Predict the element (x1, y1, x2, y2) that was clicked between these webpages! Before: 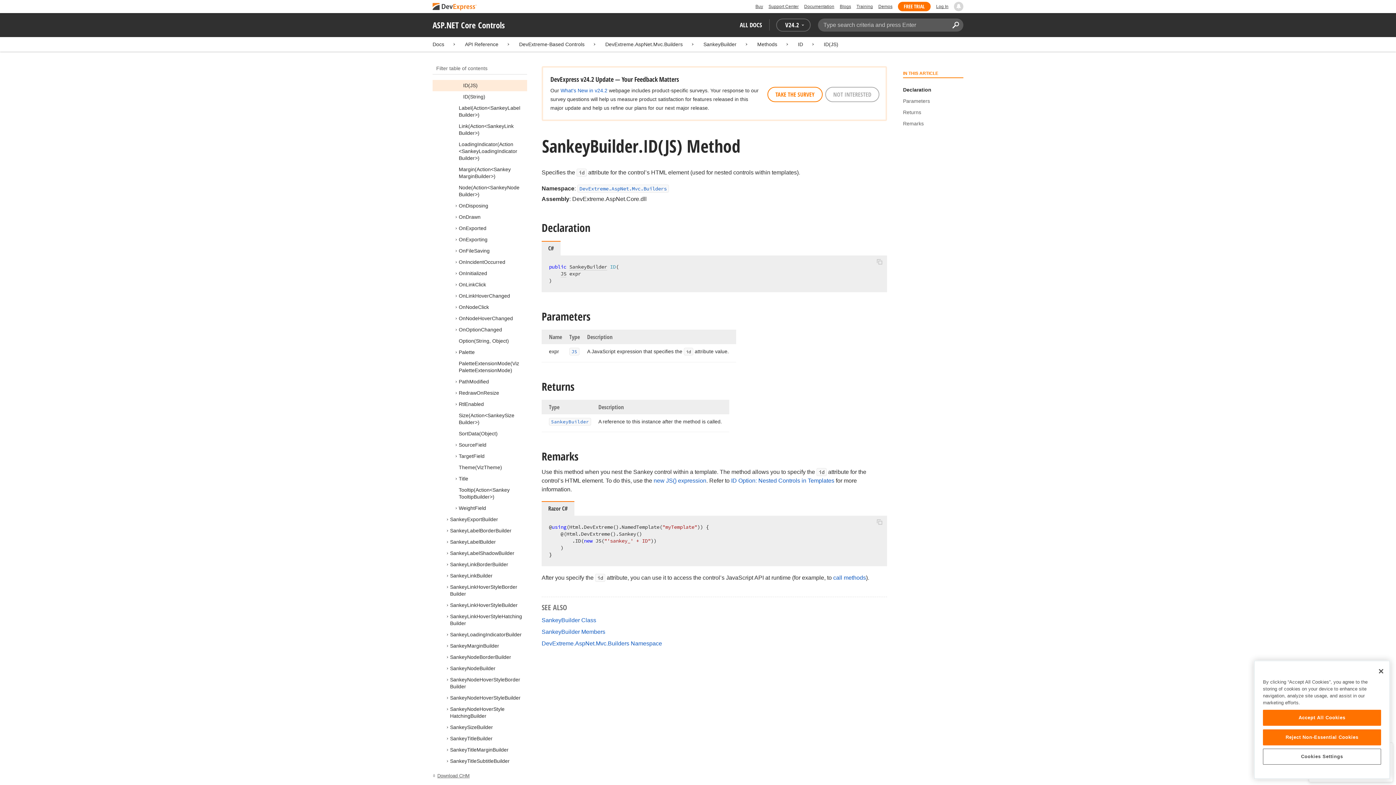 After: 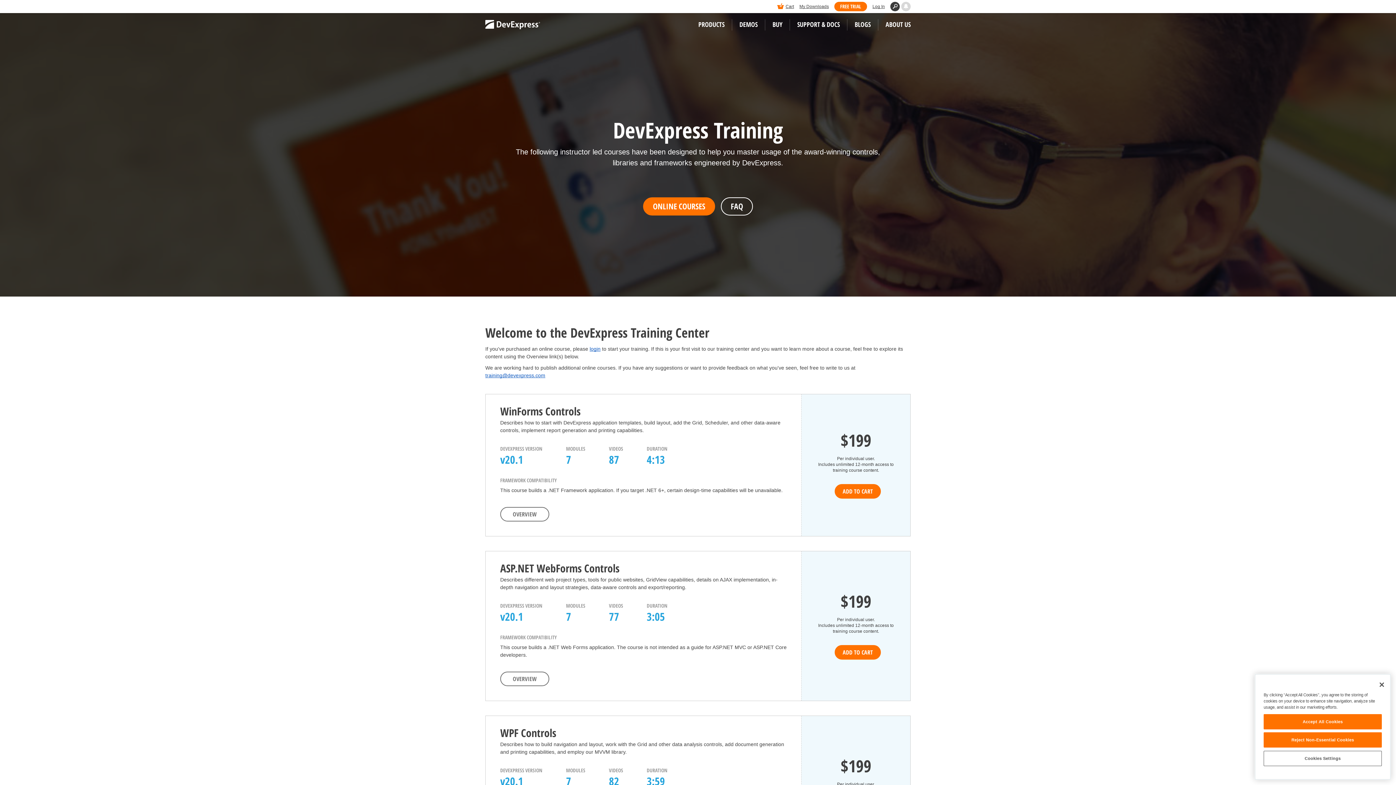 Action: label: Training bbox: (856, 1, 873, 11)